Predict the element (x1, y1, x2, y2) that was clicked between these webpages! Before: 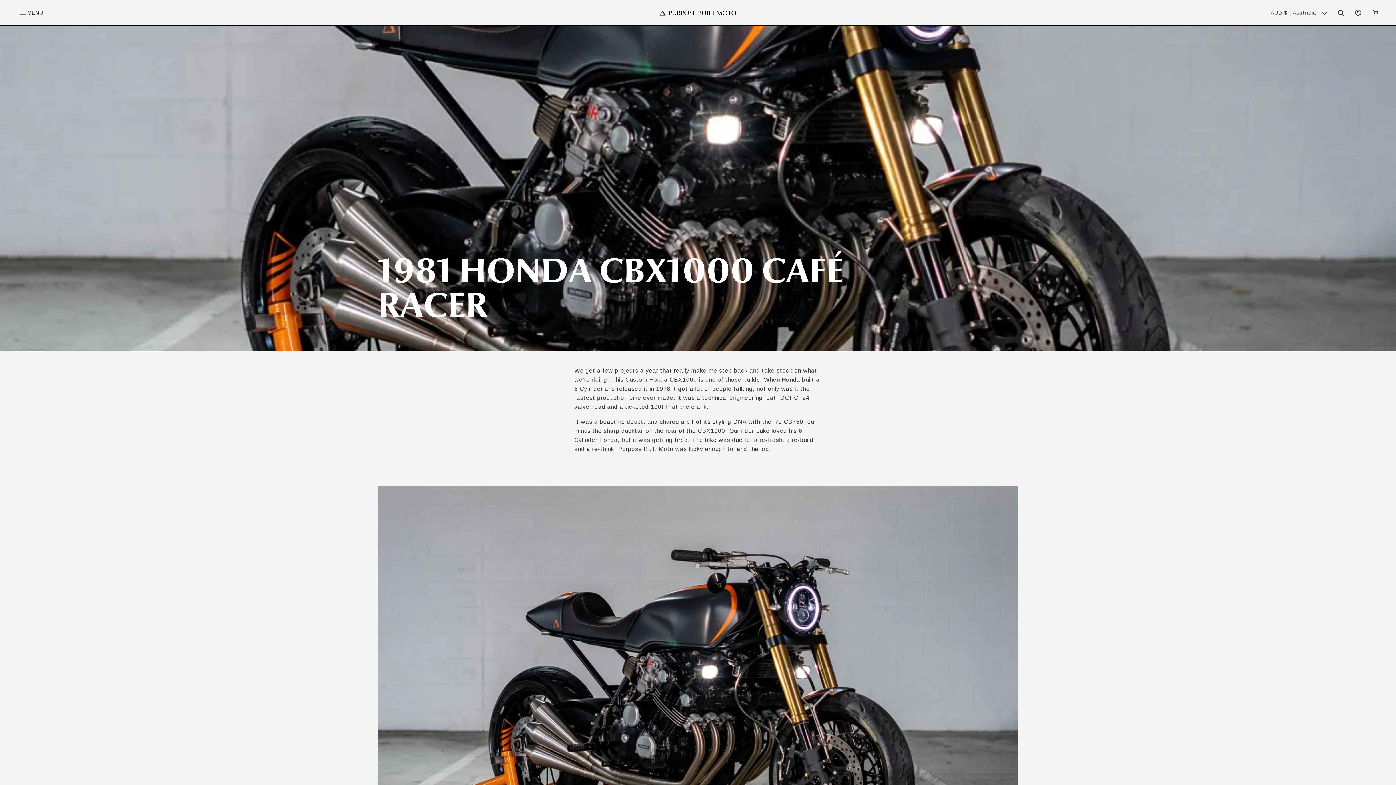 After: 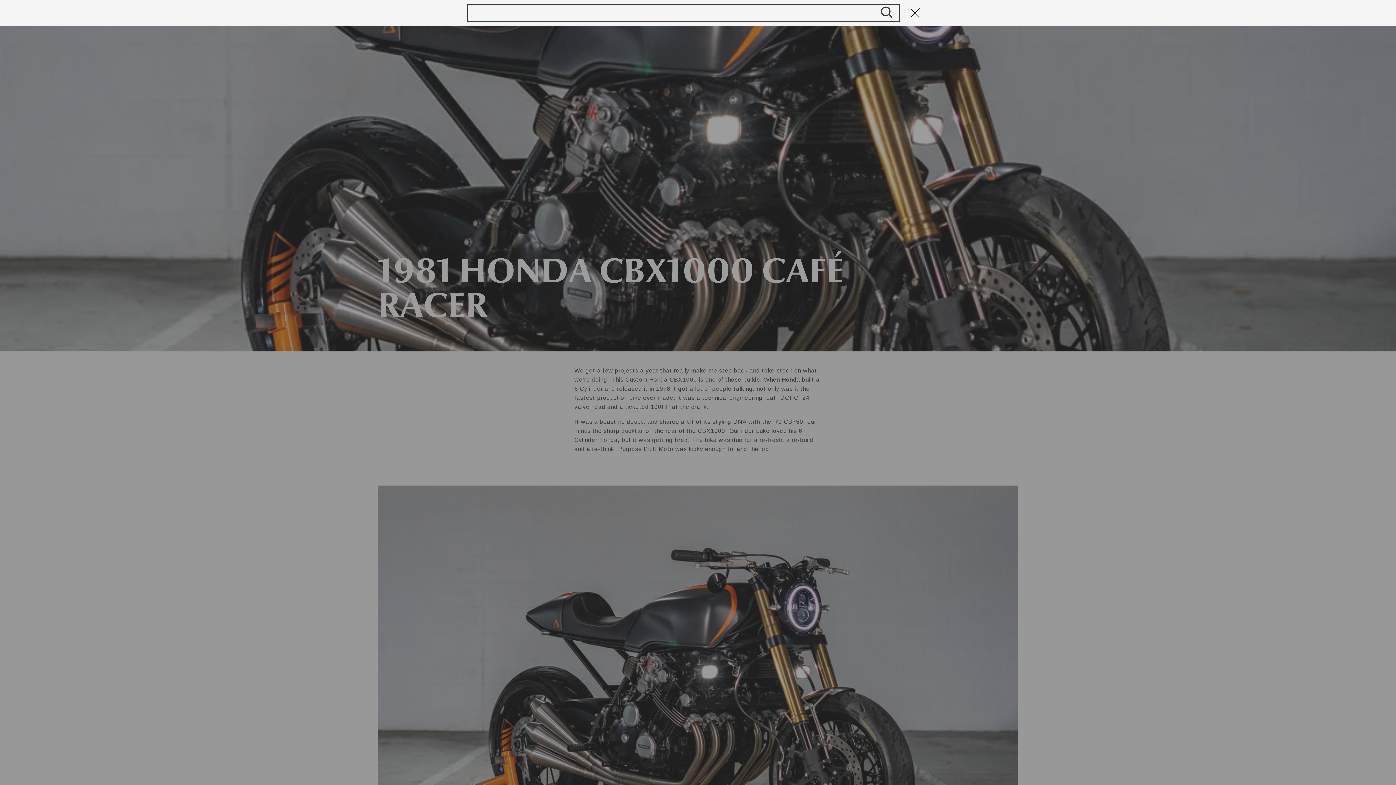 Action: bbox: (1332, 4, 1349, 21)